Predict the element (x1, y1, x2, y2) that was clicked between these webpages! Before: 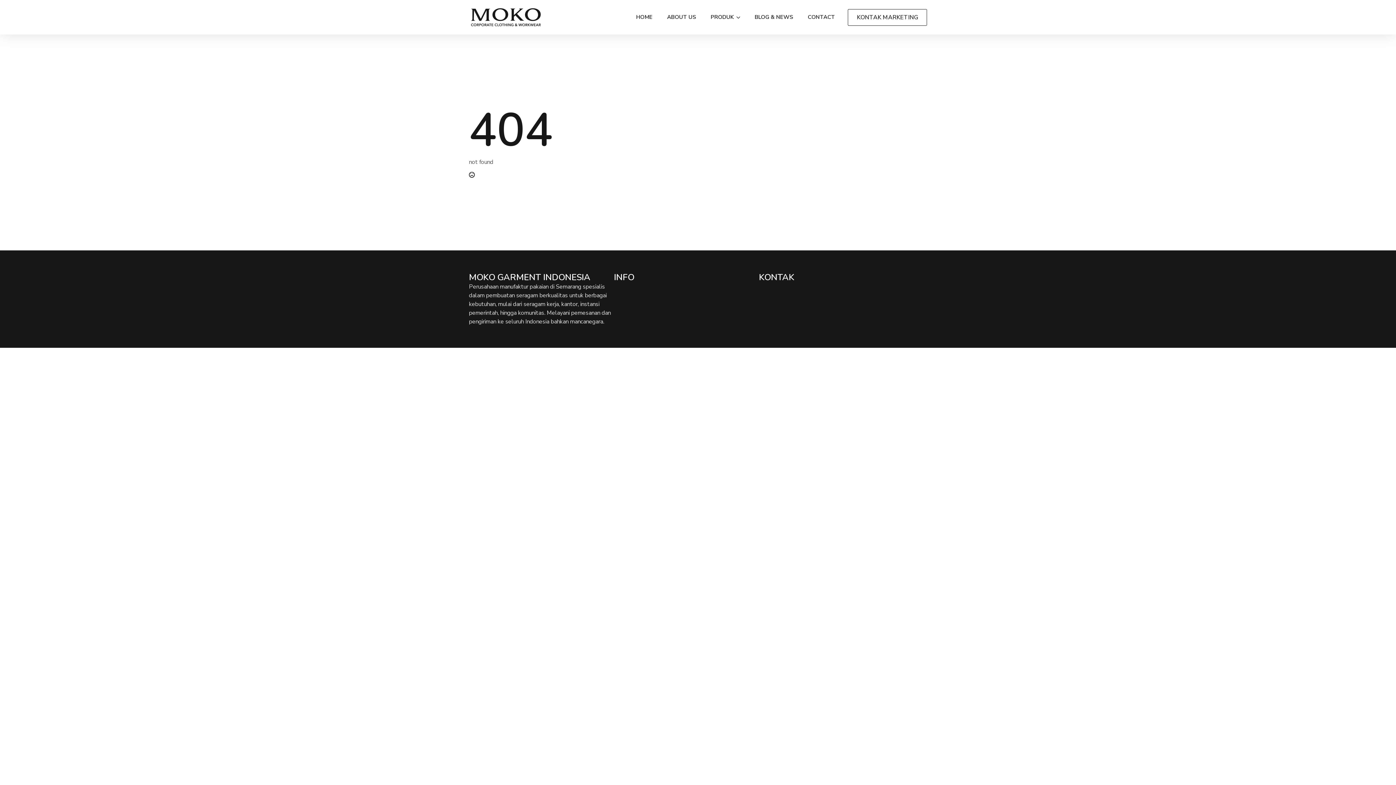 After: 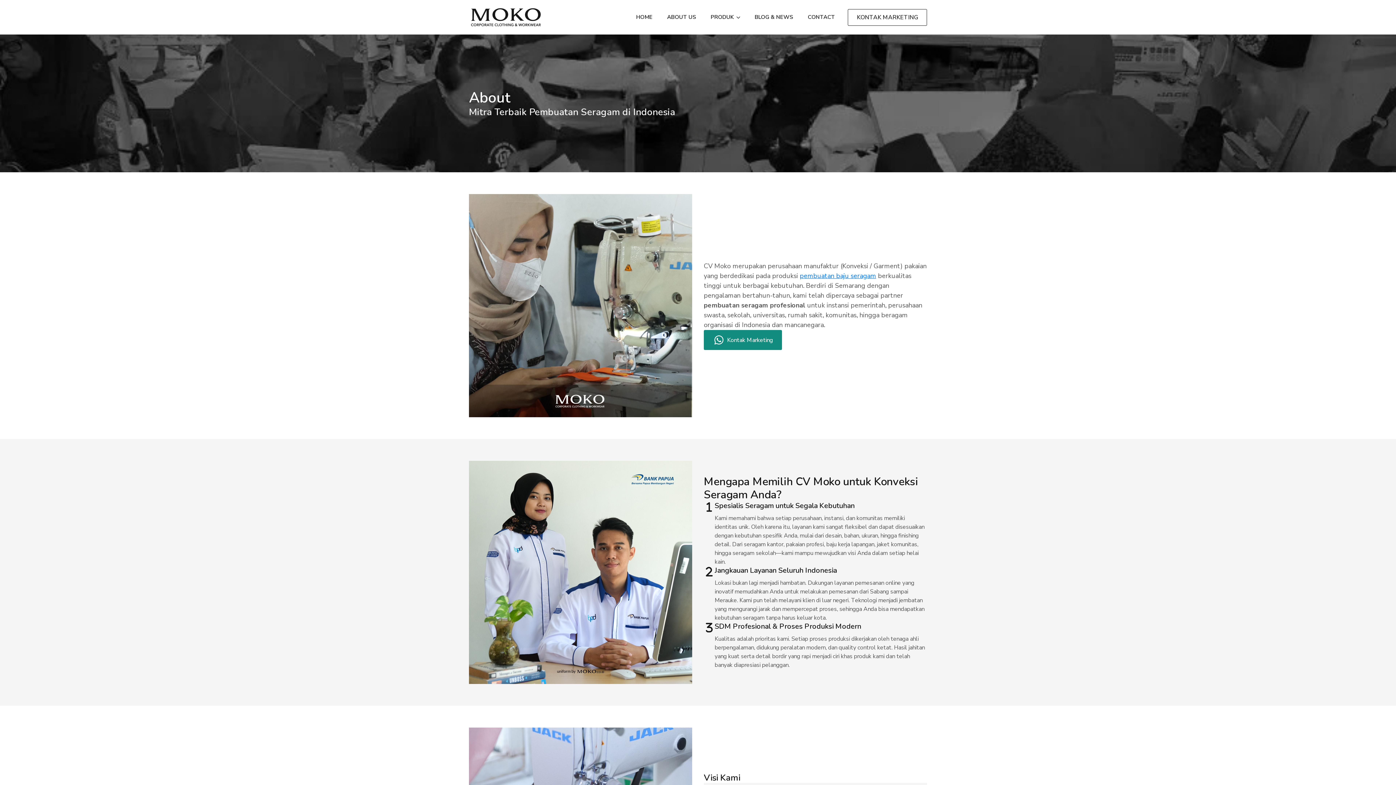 Action: label: ABOUT US bbox: (660, 7, 703, 27)